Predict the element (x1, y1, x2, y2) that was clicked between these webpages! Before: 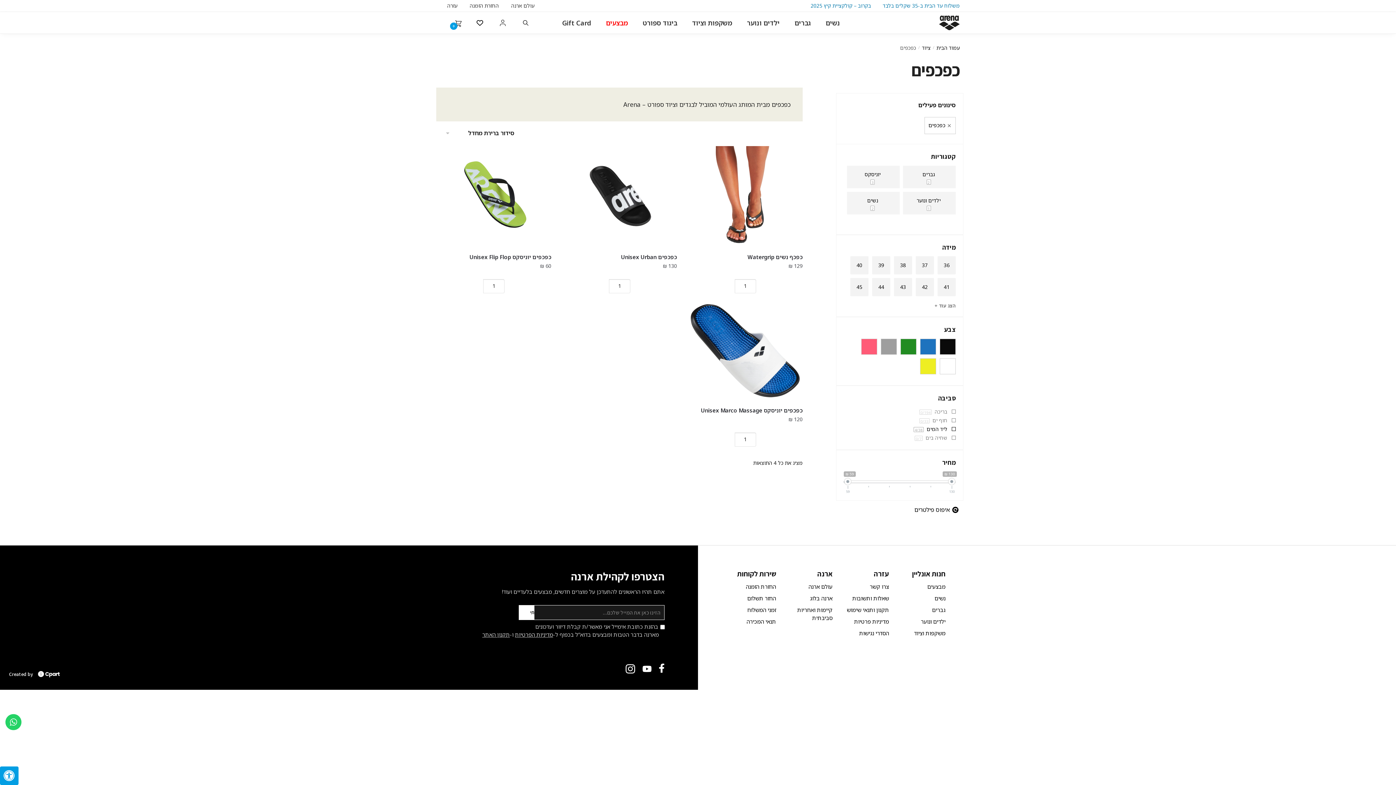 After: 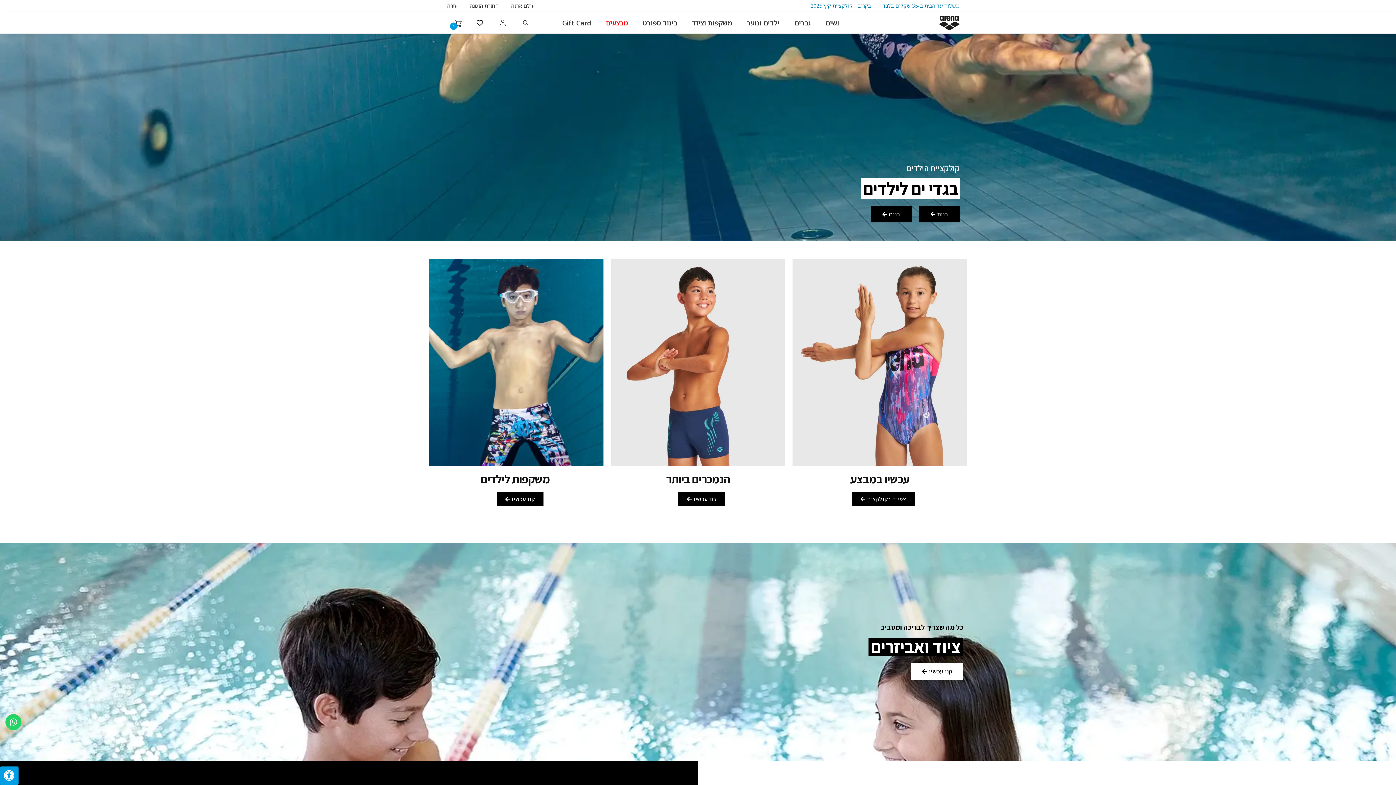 Action: bbox: (740, 12, 786, 33) label: ילדים ונוער